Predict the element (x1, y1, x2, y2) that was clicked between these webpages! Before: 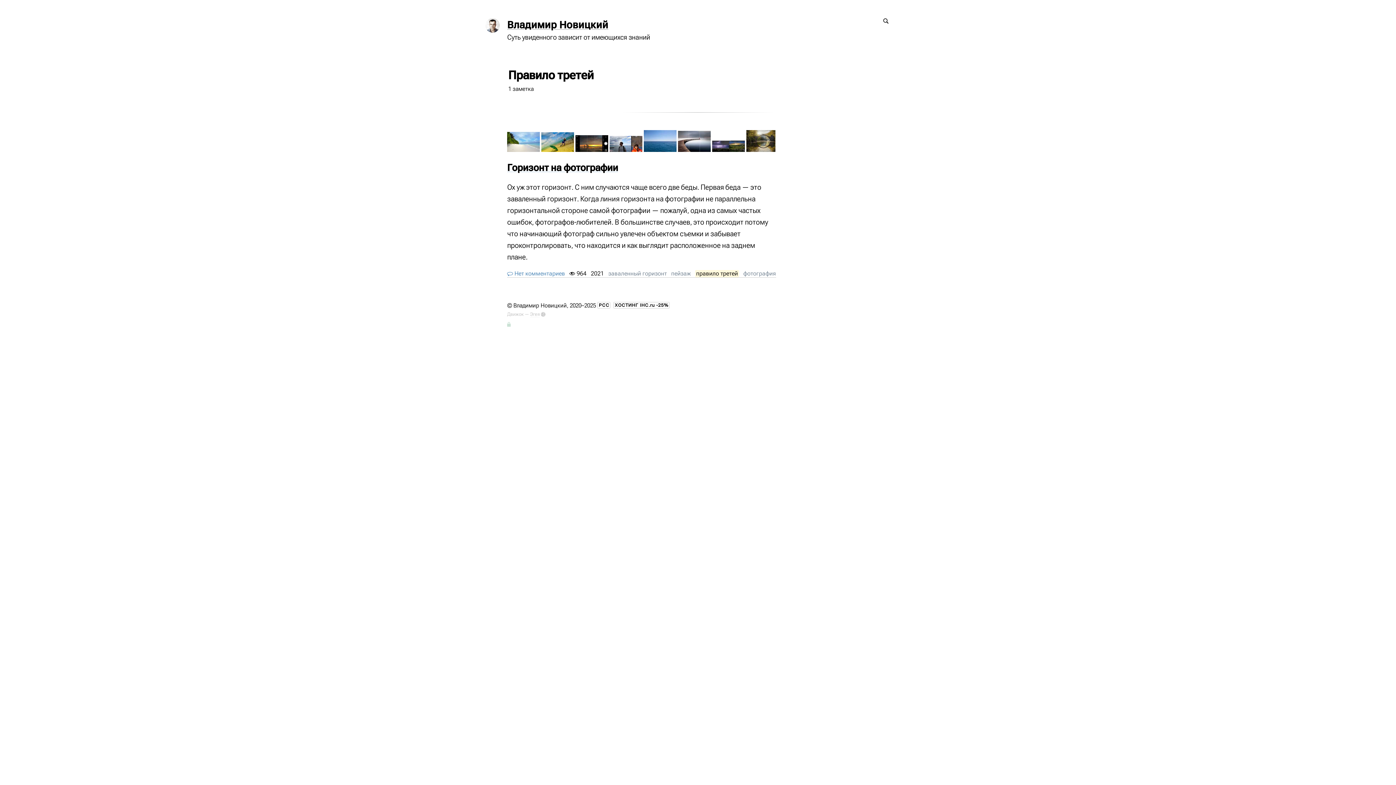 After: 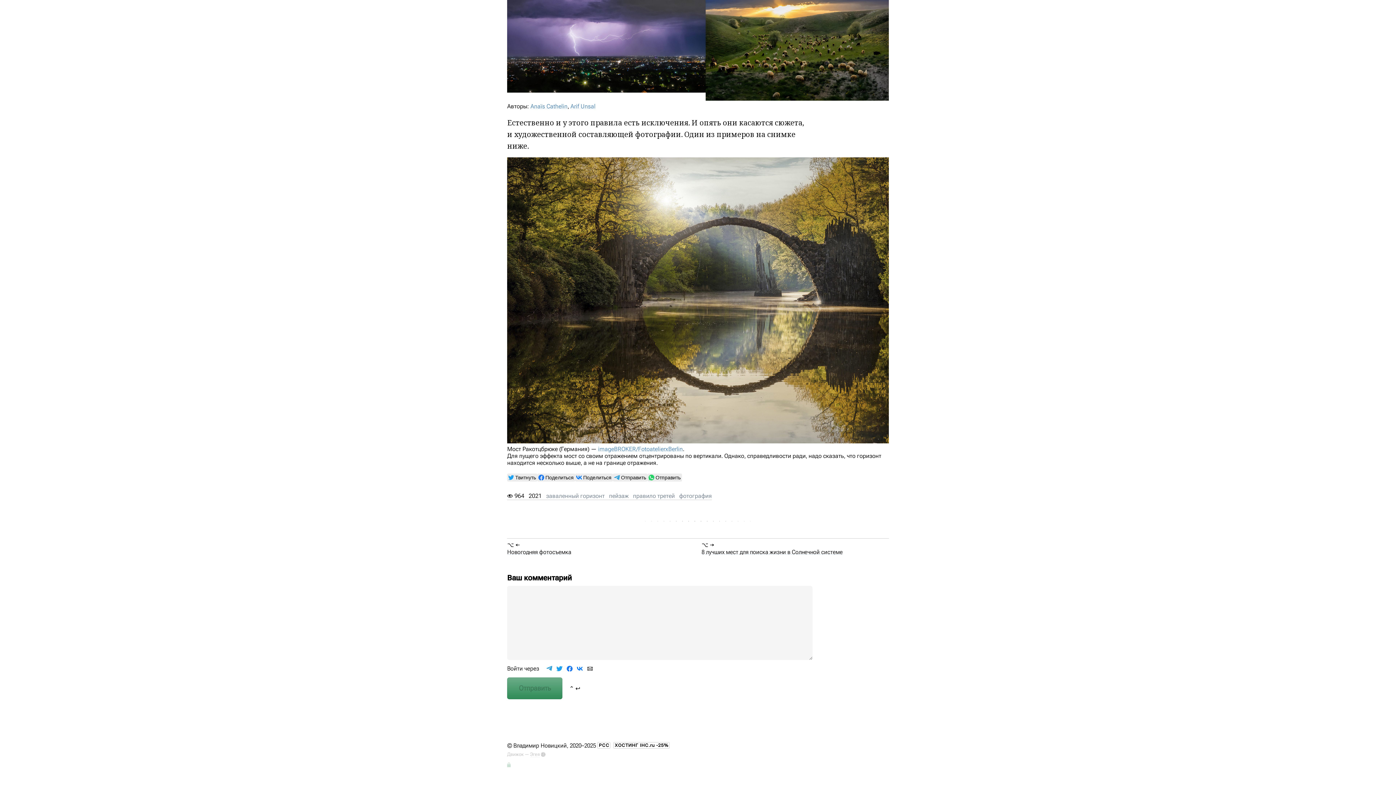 Action: bbox: (507, 270, 567, 277) label:  Нет комментариев